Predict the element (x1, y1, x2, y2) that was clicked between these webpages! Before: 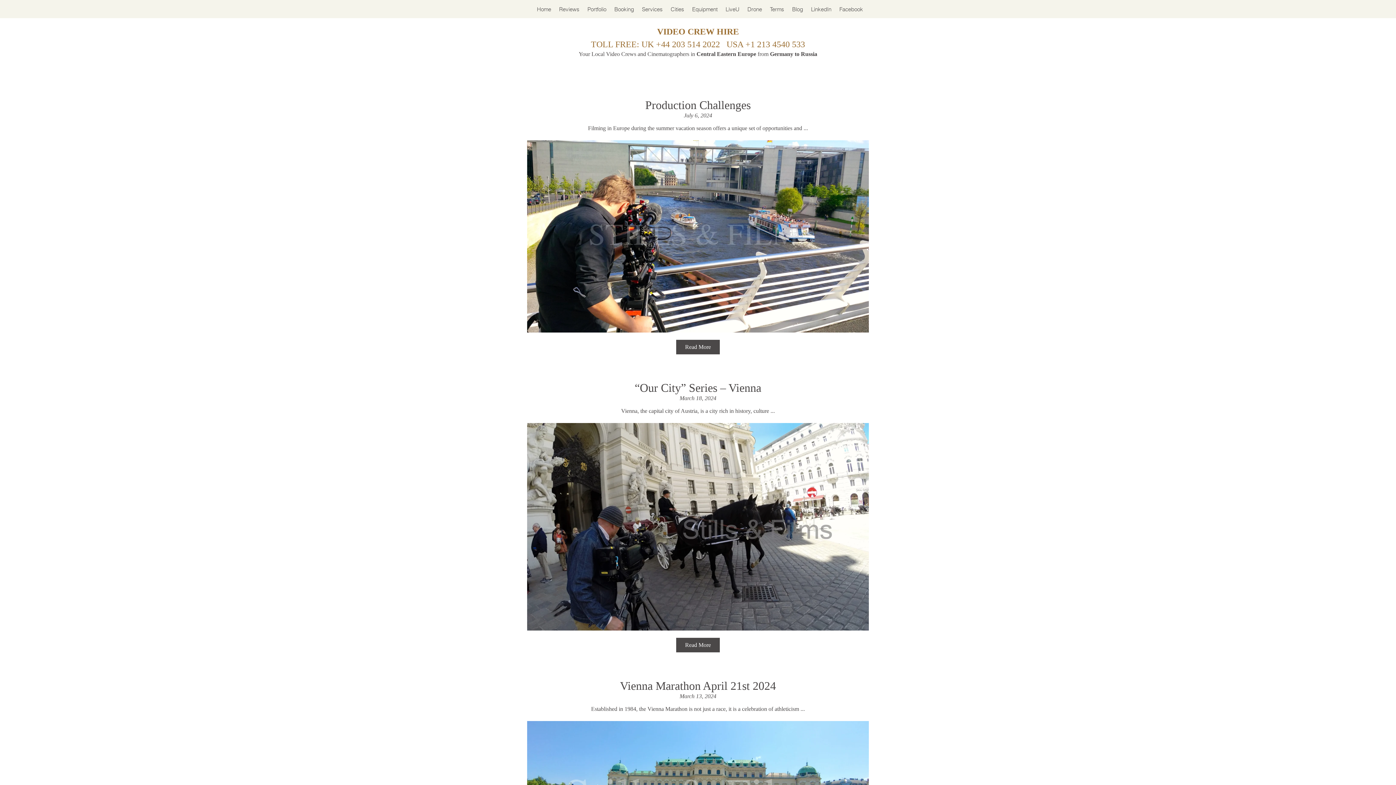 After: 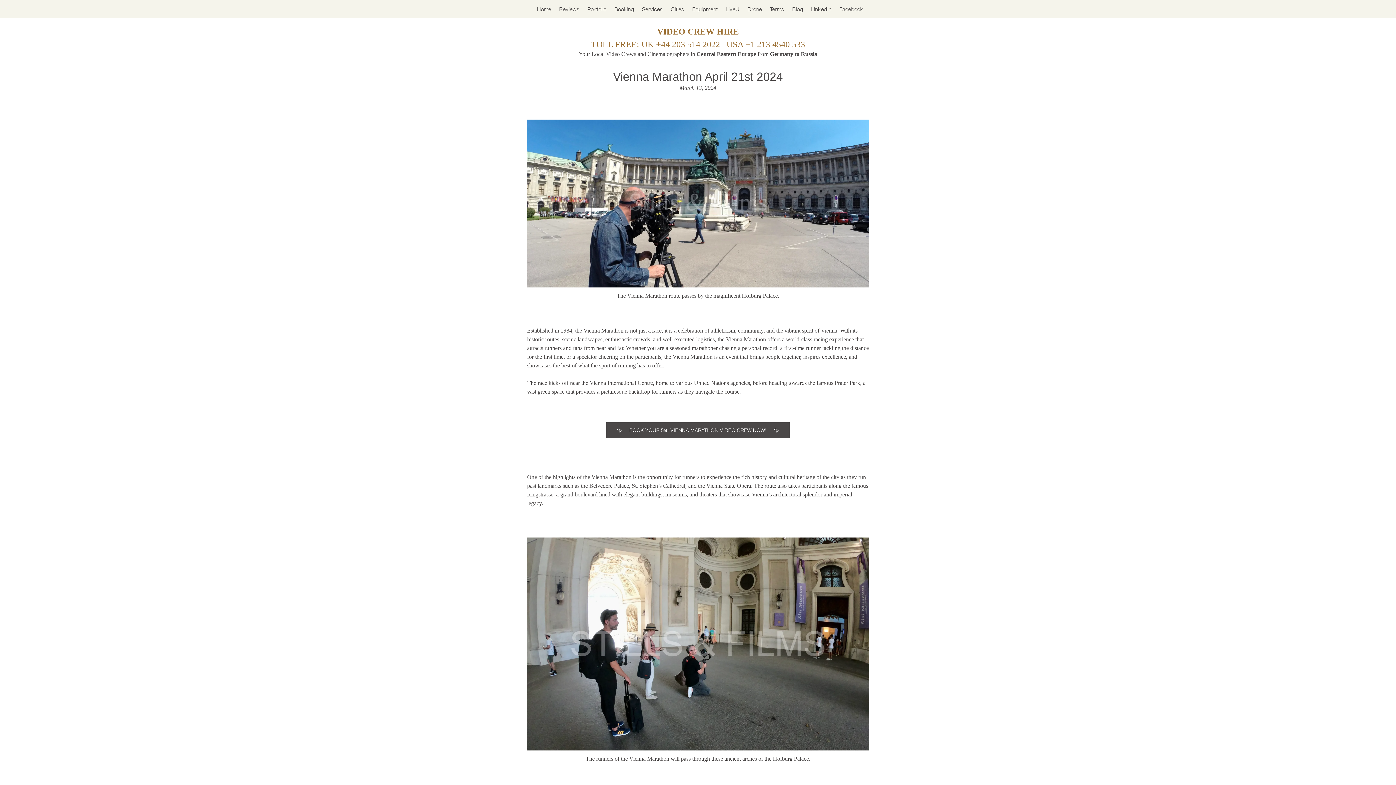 Action: bbox: (527, 722, 869, 728)